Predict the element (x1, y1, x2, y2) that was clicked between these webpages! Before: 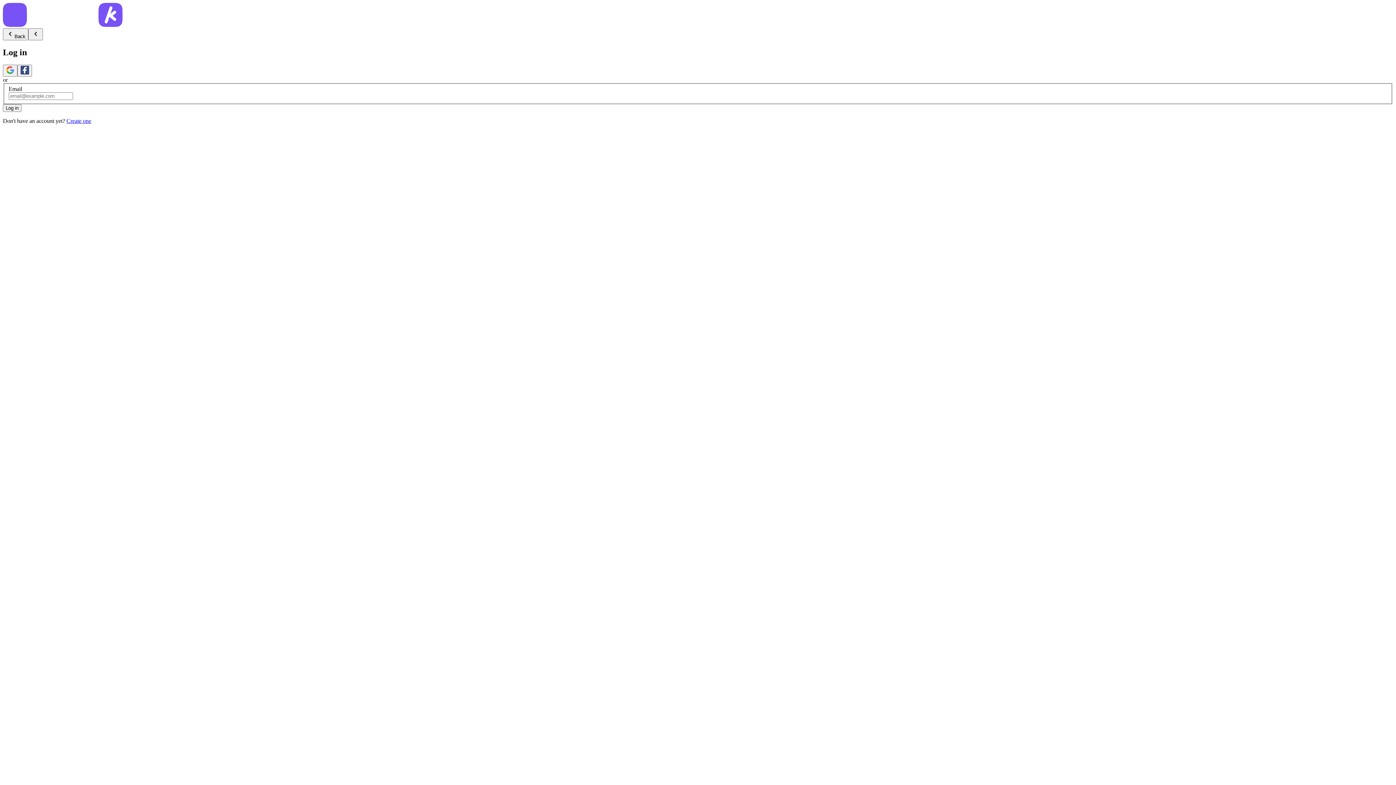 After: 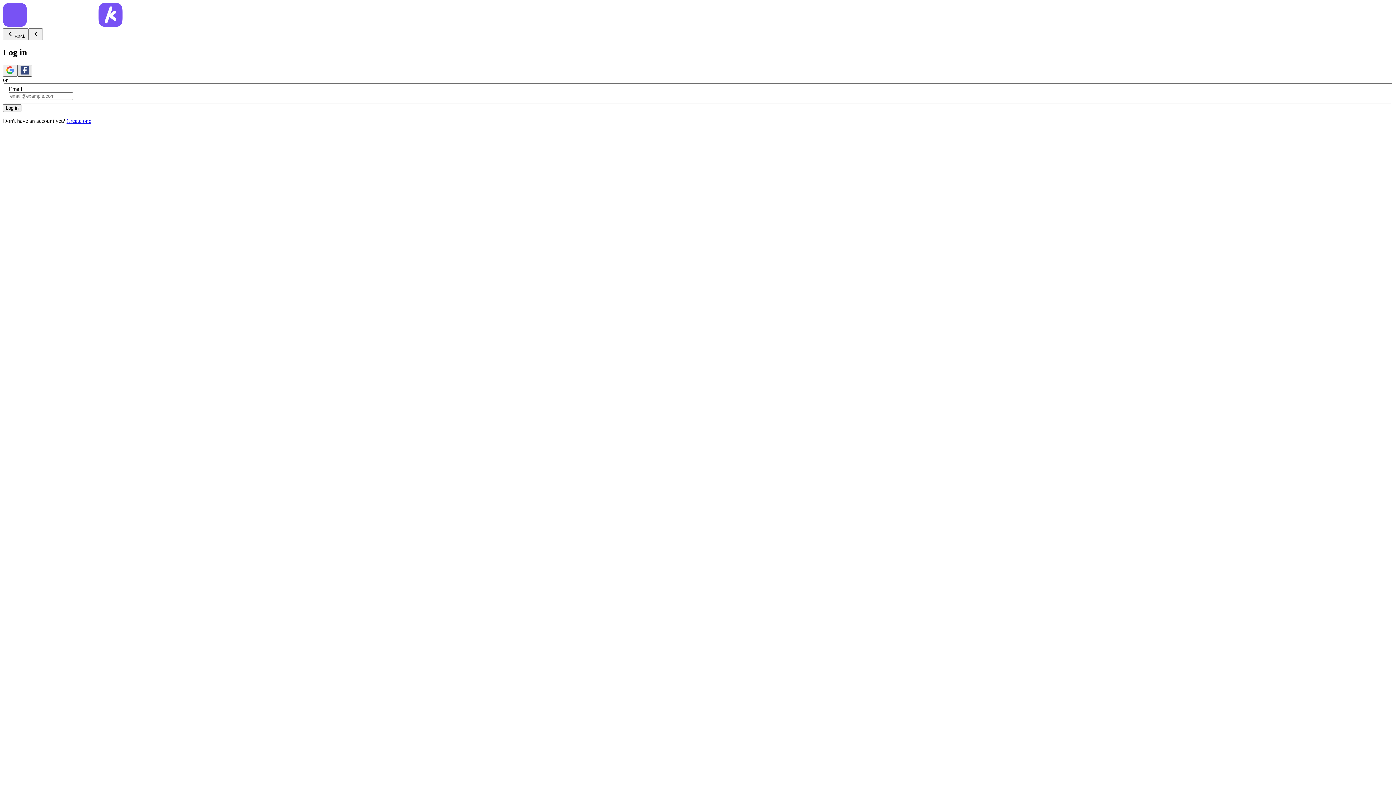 Action: bbox: (17, 64, 32, 76)